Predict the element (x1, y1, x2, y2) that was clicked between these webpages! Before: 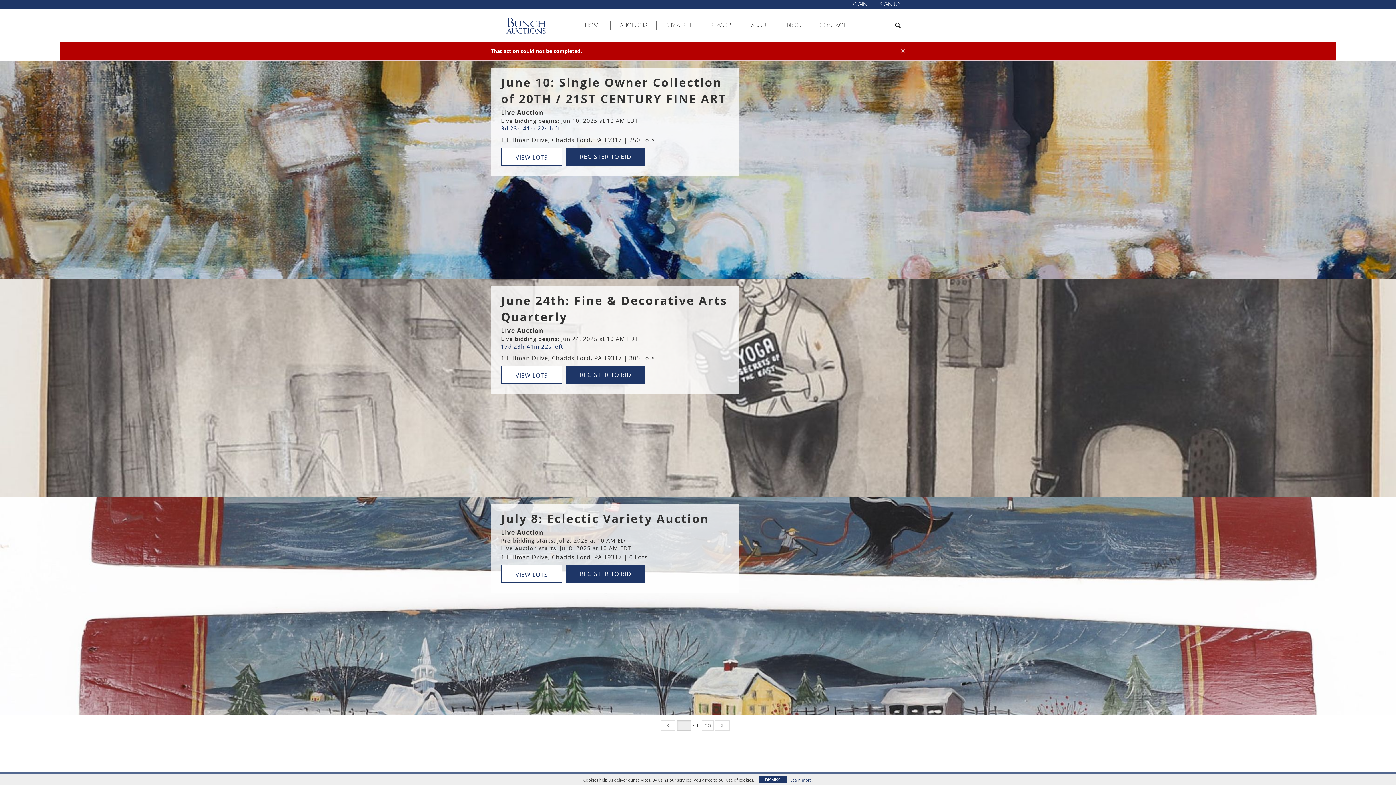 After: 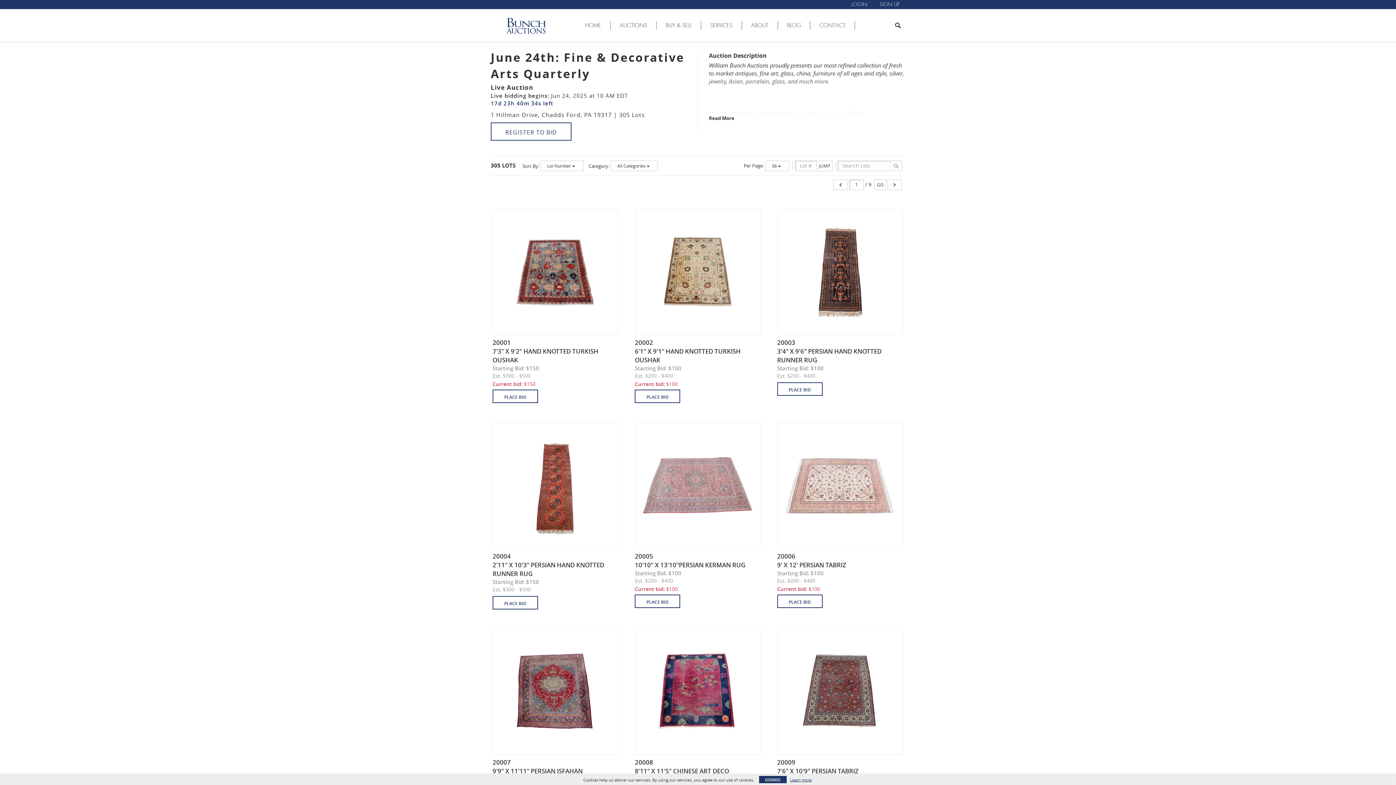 Action: label: VIEW LOTS bbox: (501, 365, 562, 384)